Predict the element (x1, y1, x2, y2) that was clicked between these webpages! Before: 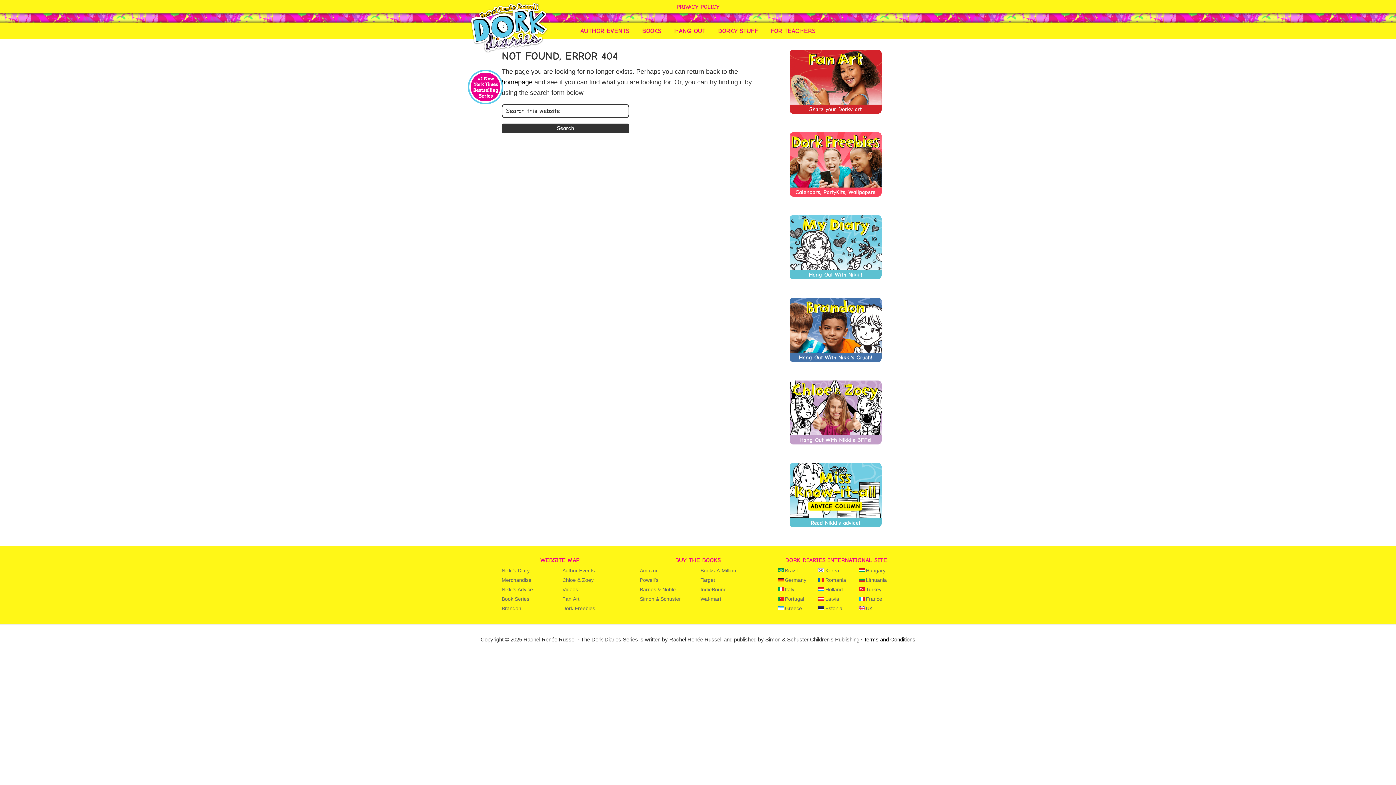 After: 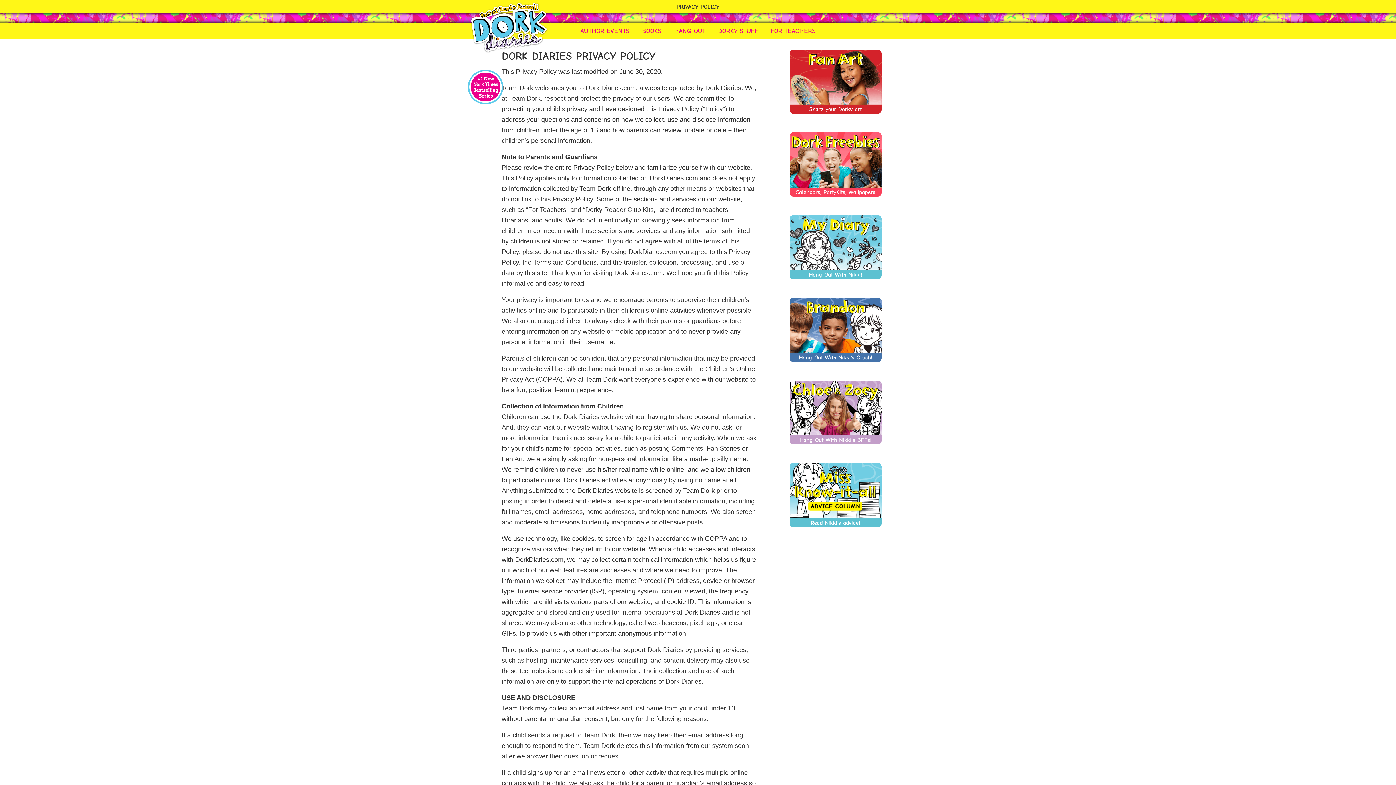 Action: label: PRIVACY POLICY bbox: (676, 2, 719, 11)